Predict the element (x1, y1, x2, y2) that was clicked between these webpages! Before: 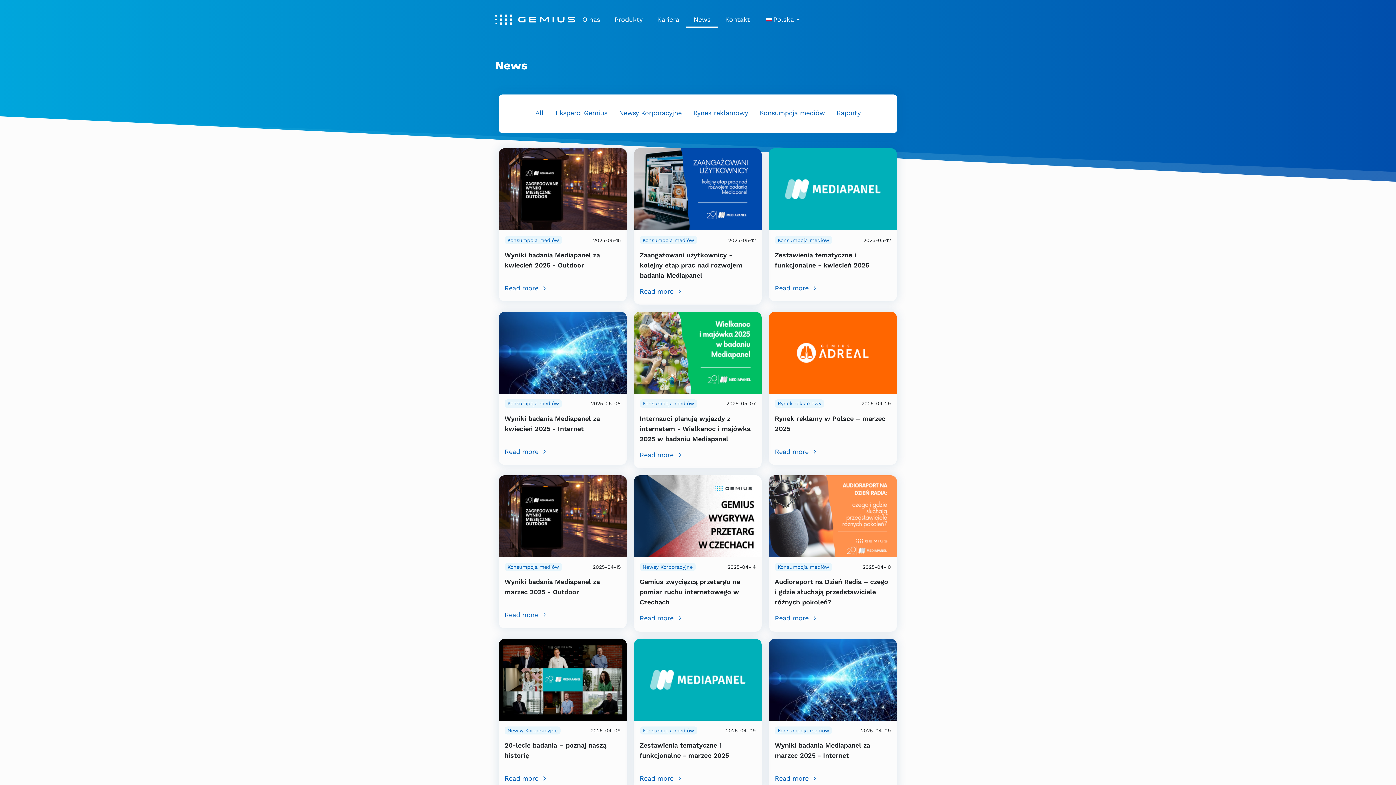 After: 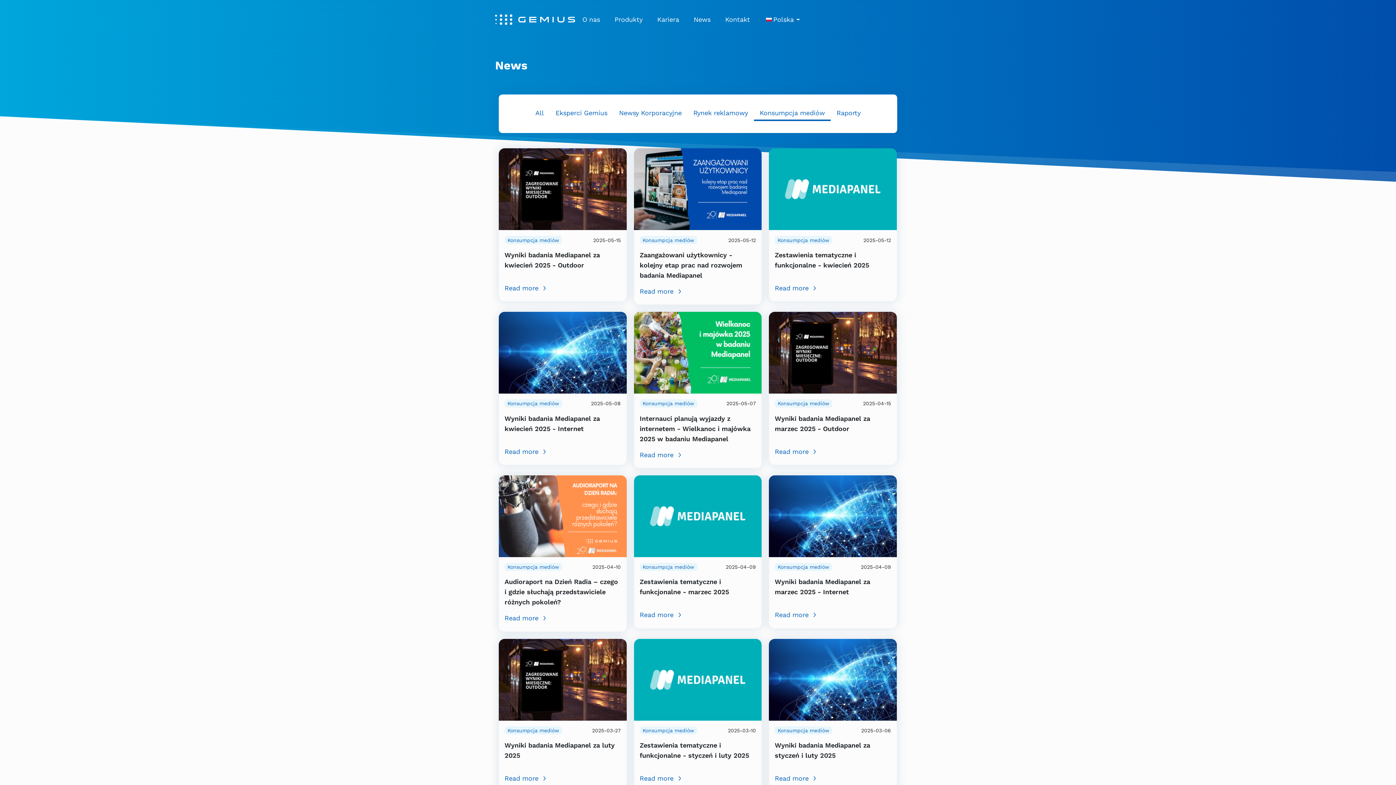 Action: bbox: (775, 236, 832, 244) label: Konsumpcja mediów